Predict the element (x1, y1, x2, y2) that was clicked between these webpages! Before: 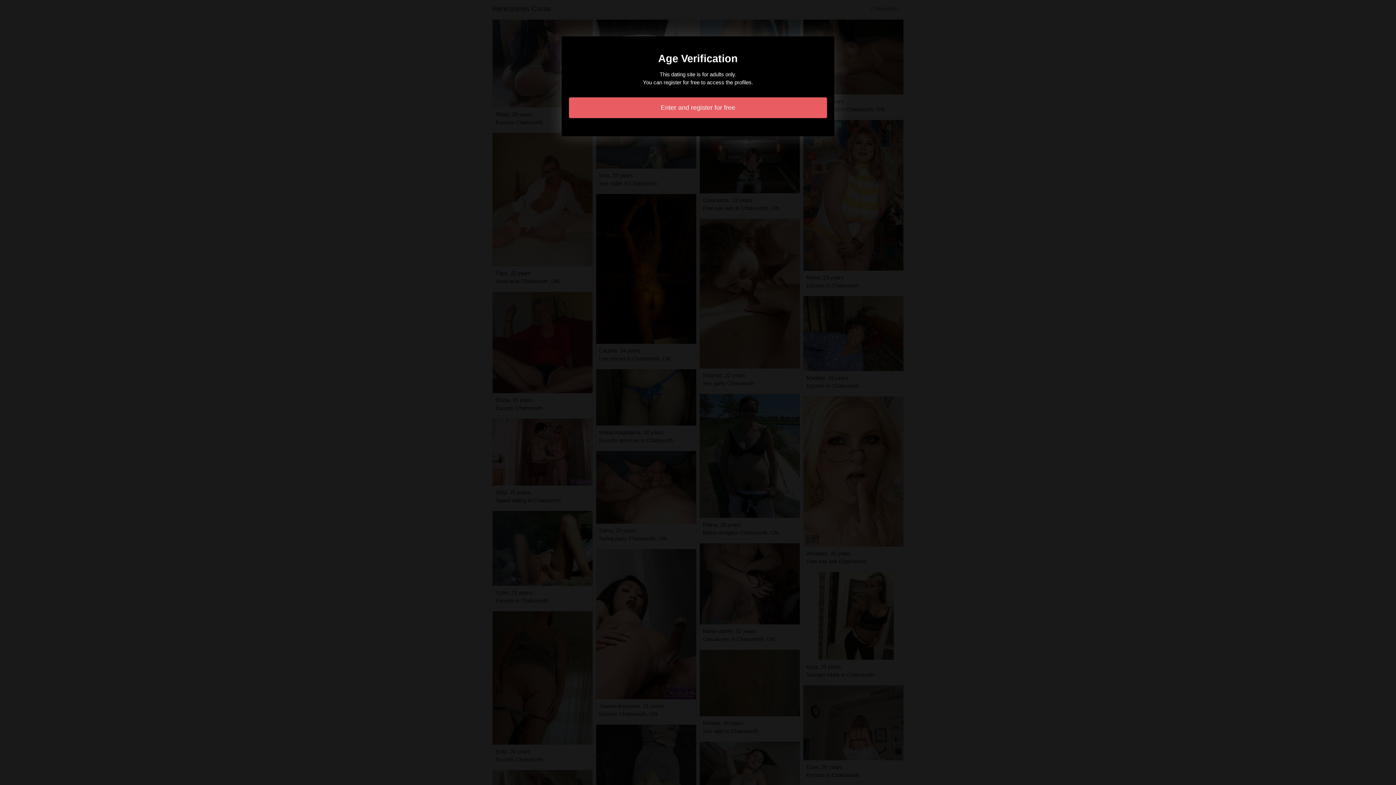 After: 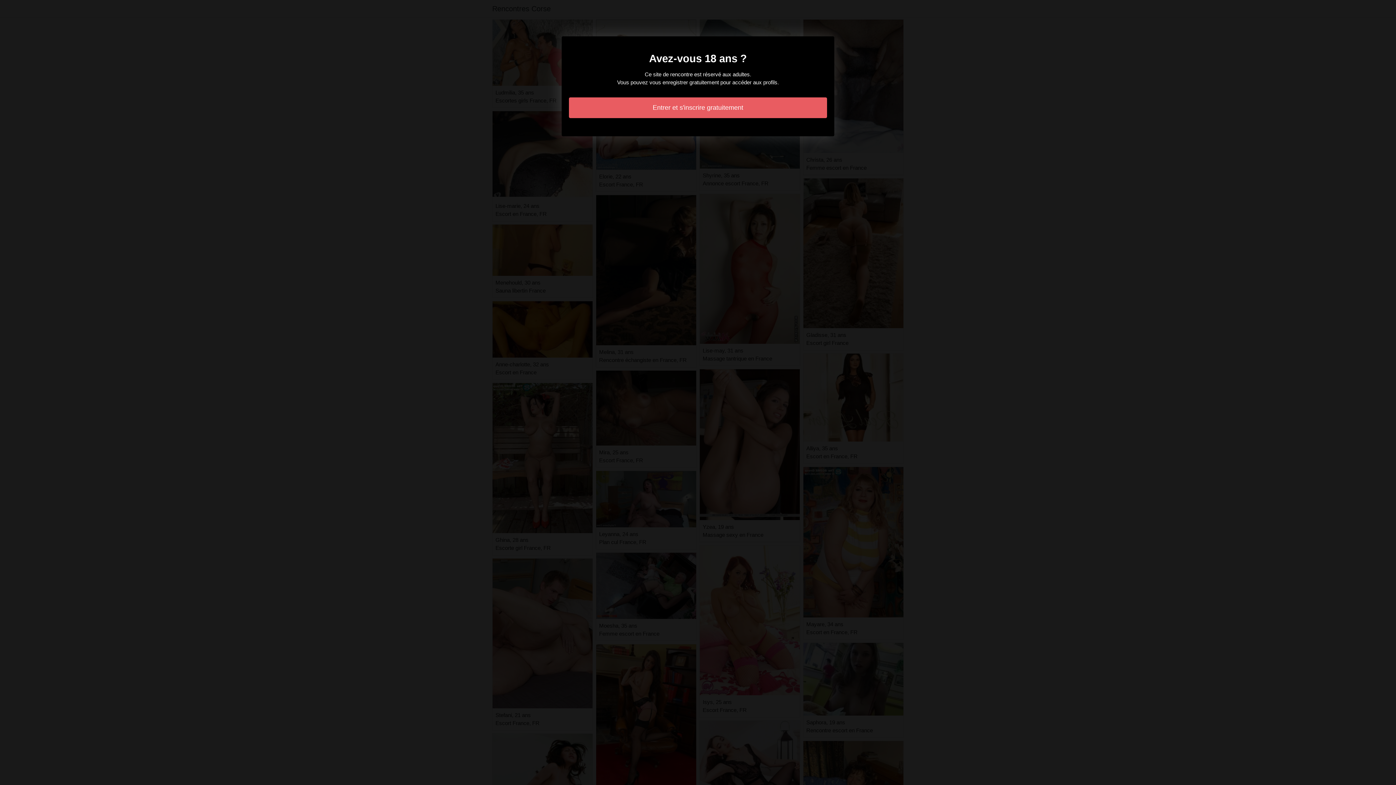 Action: bbox: (569, 97, 827, 118) label: Enter and register for free